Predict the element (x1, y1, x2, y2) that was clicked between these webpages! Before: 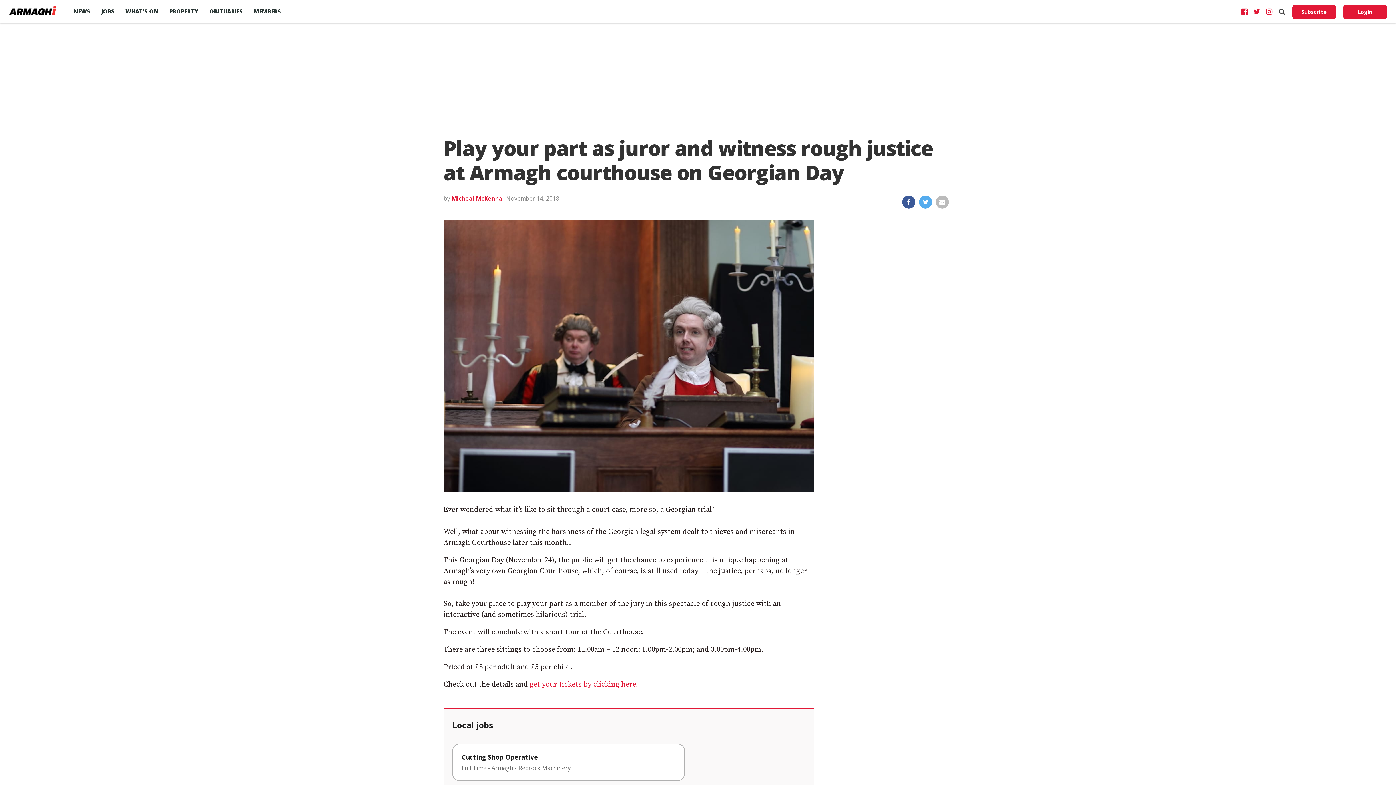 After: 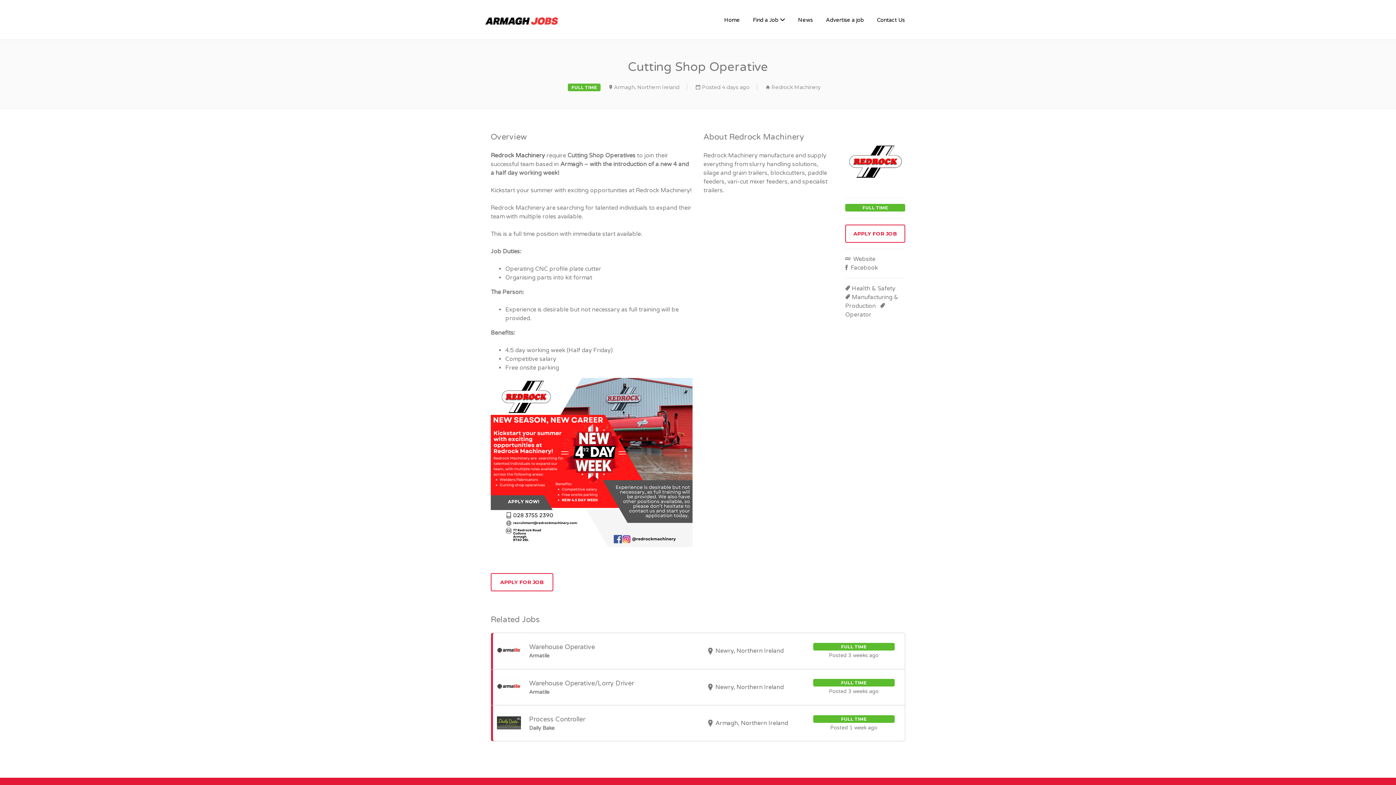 Action: bbox: (452, 744, 685, 781) label: Cutting Shop Operative
Full Time - Armagh - Redrock Machinery